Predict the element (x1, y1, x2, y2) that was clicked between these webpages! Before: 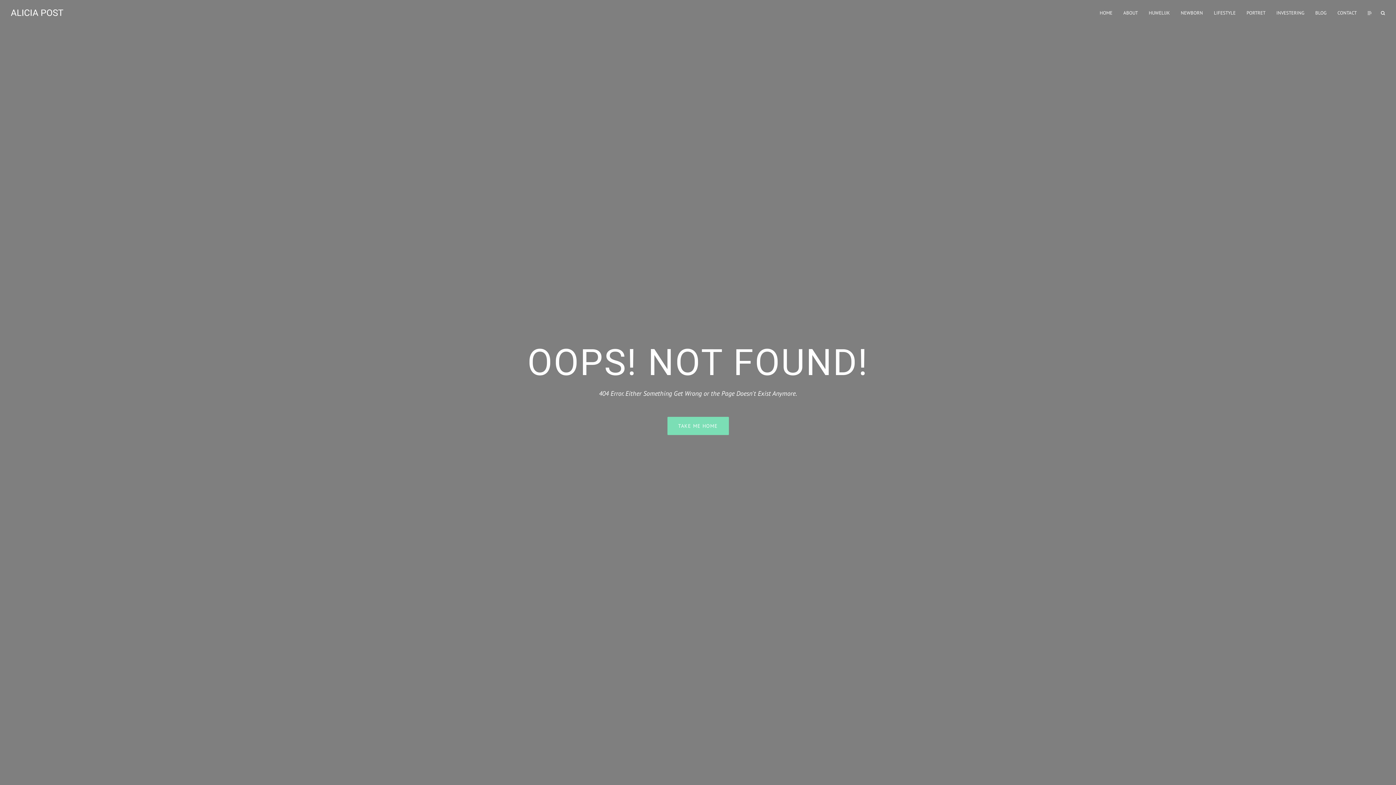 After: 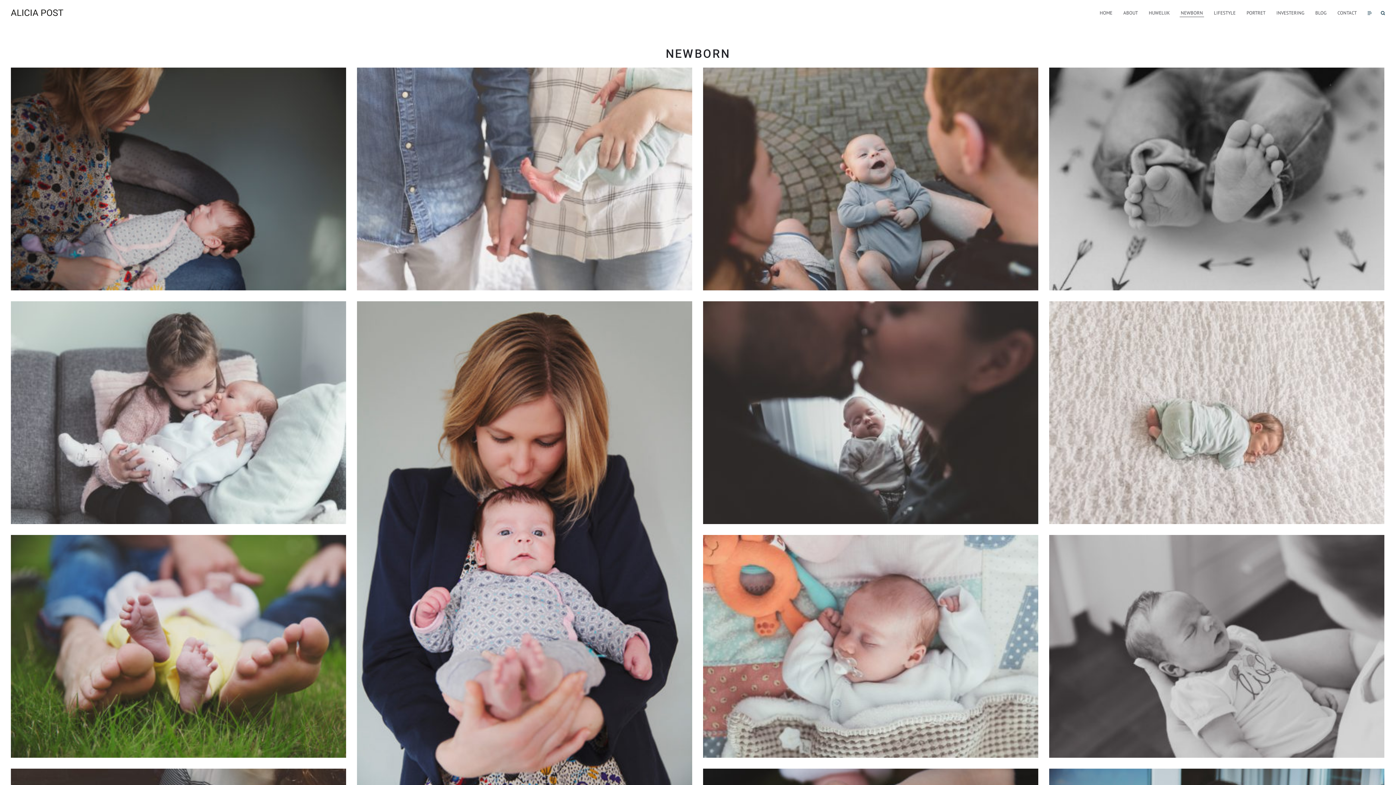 Action: bbox: (1180, 9, 1204, 16) label: NEWBORN